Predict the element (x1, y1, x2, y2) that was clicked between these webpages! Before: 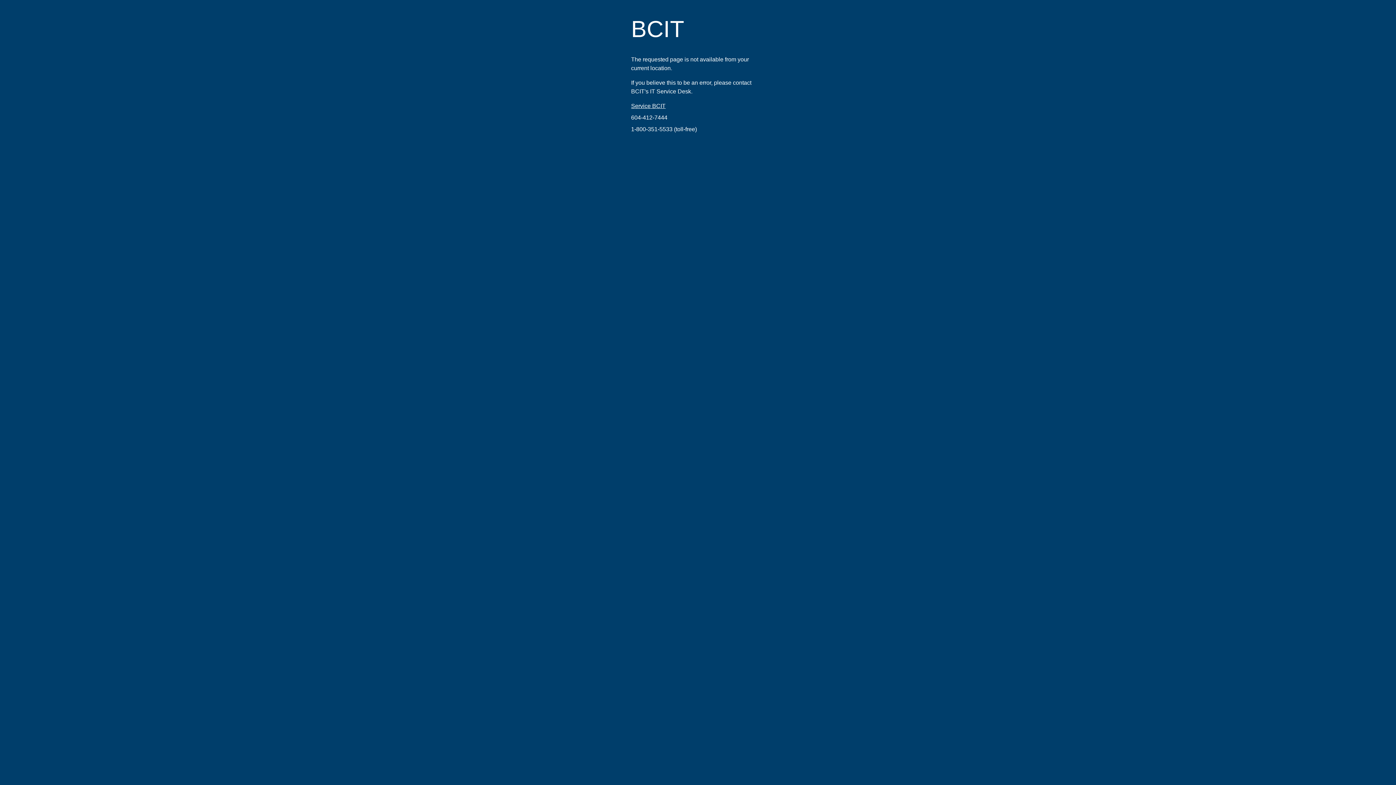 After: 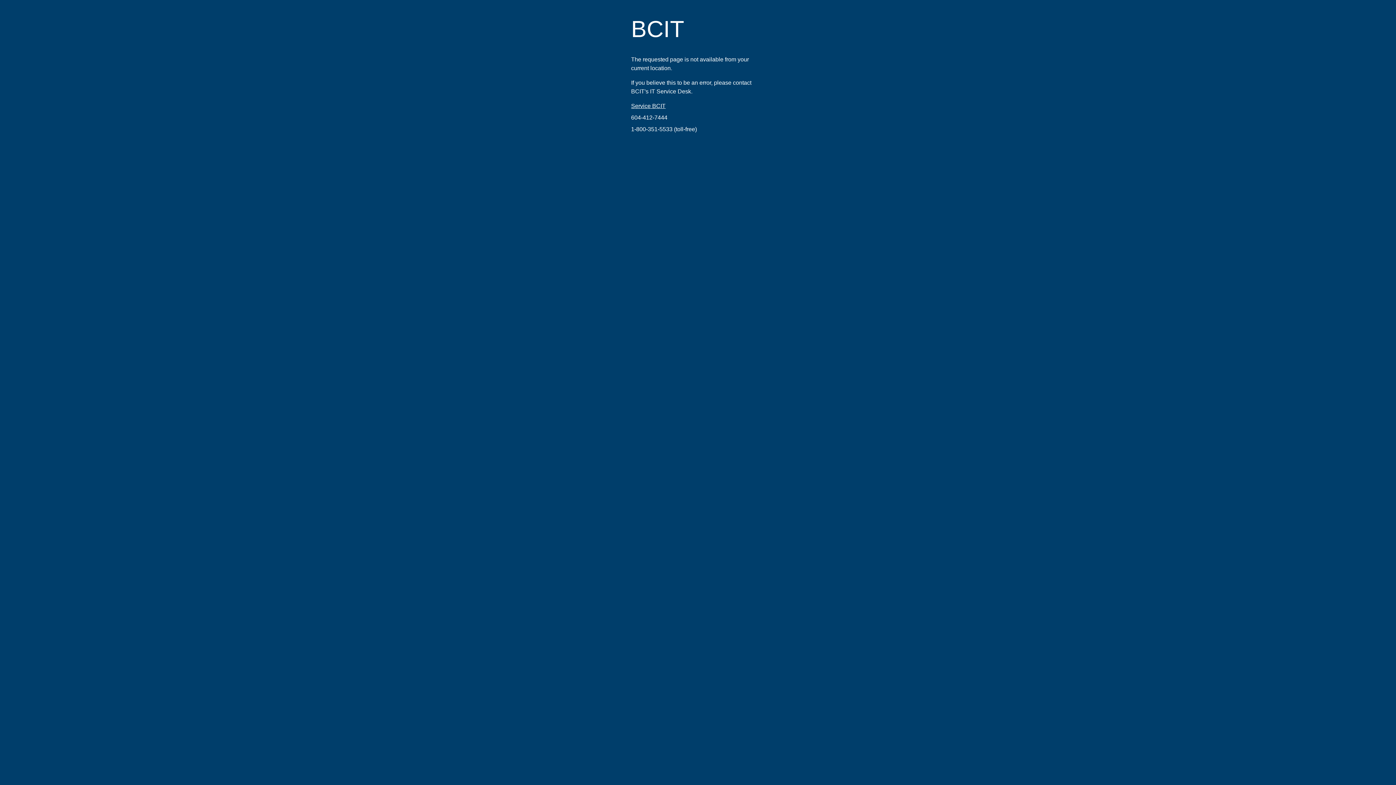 Action: label: 604-412-7444 bbox: (631, 114, 667, 120)